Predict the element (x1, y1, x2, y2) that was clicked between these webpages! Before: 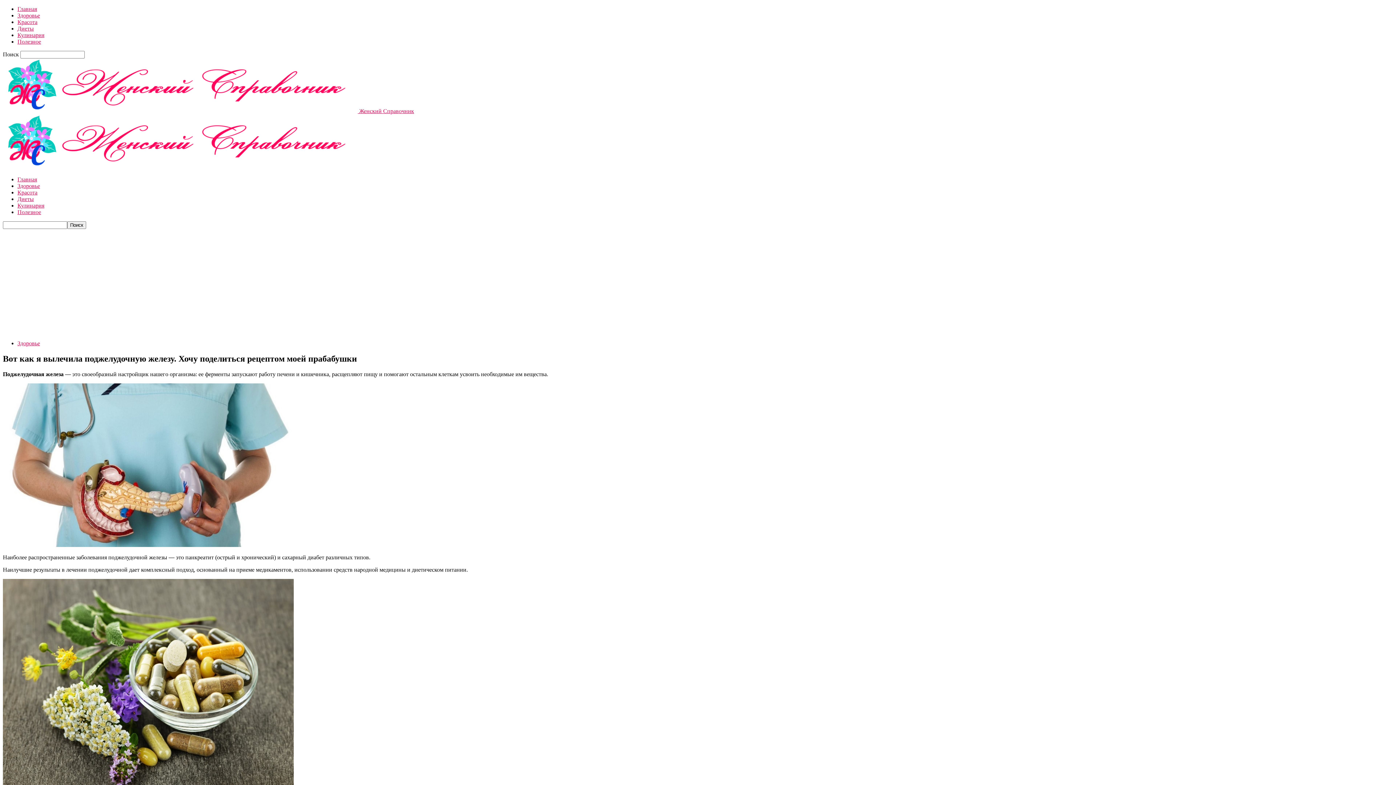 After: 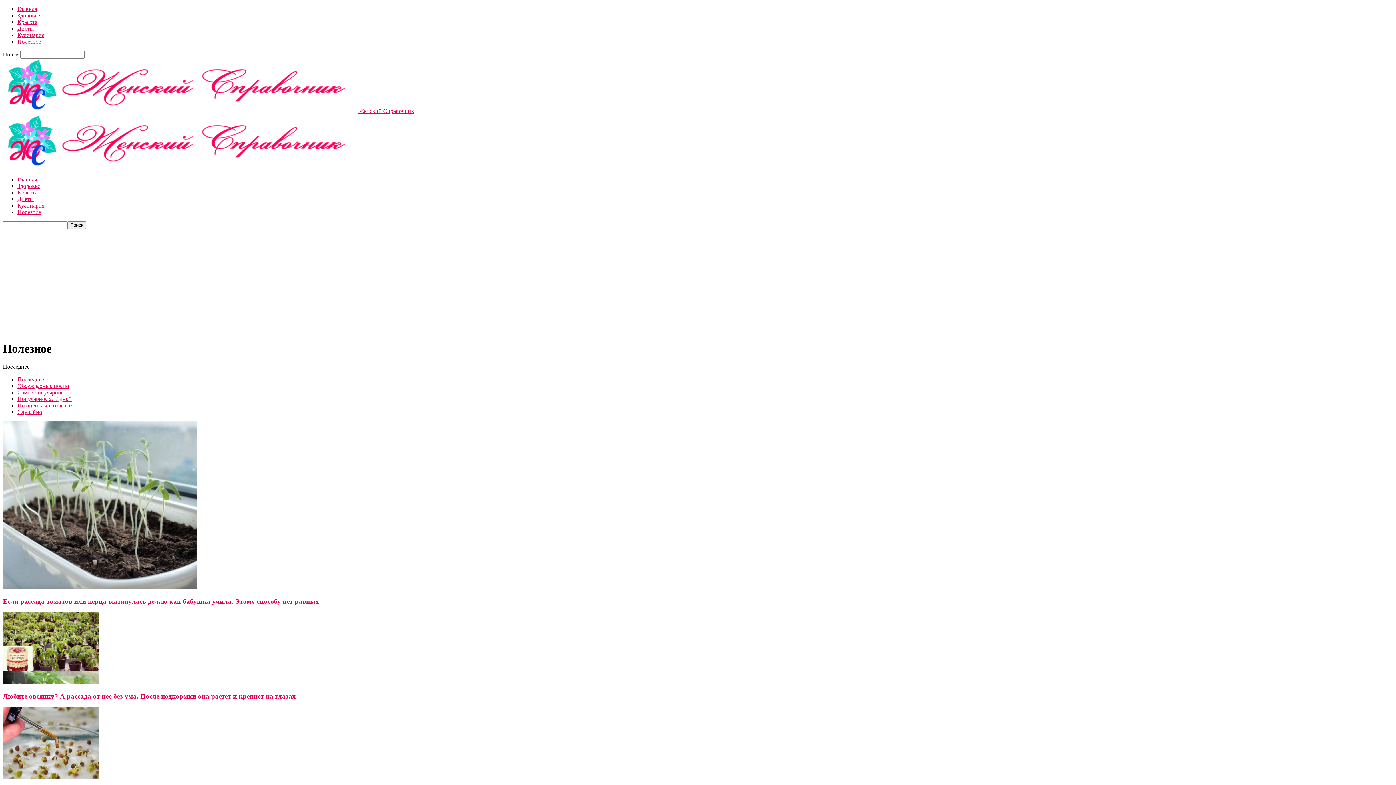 Action: label: Полезное bbox: (17, 38, 41, 44)